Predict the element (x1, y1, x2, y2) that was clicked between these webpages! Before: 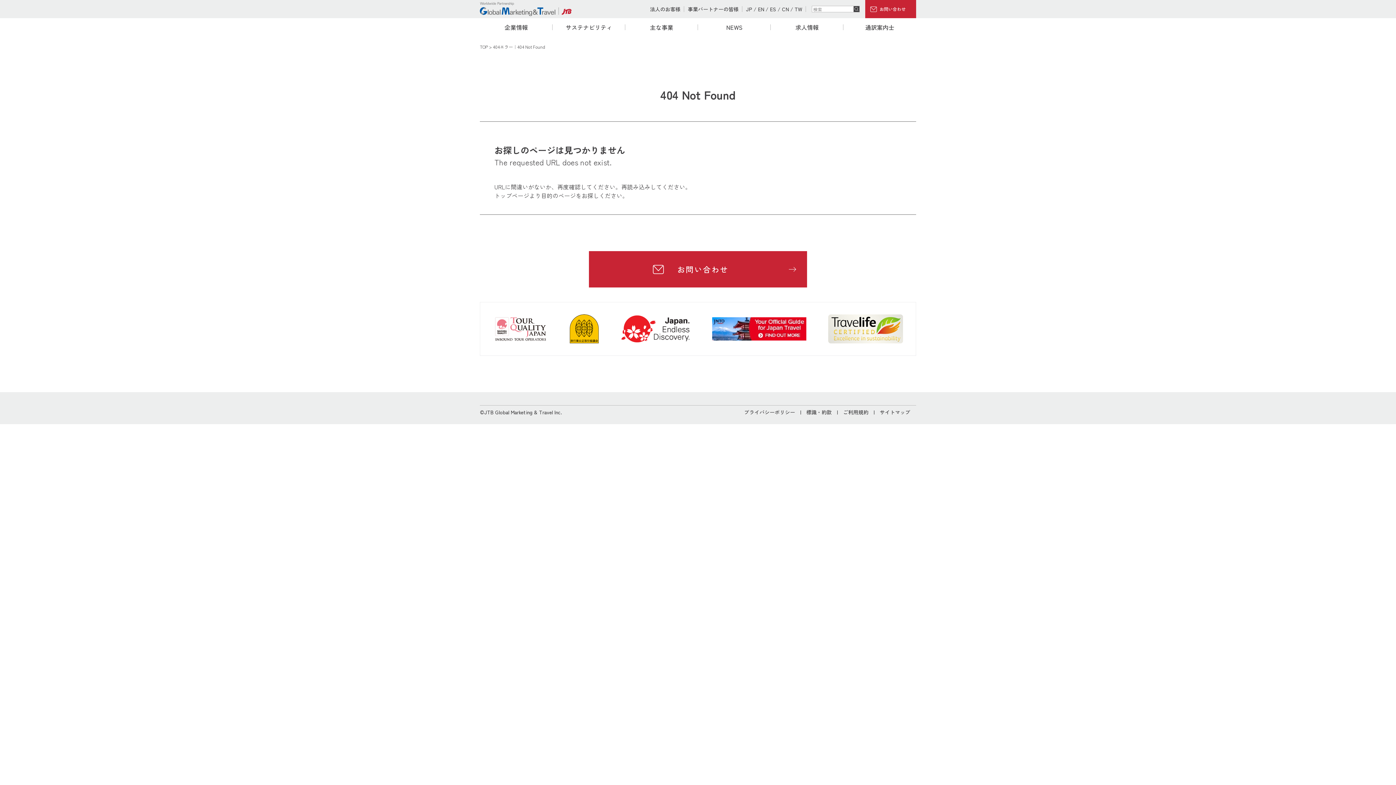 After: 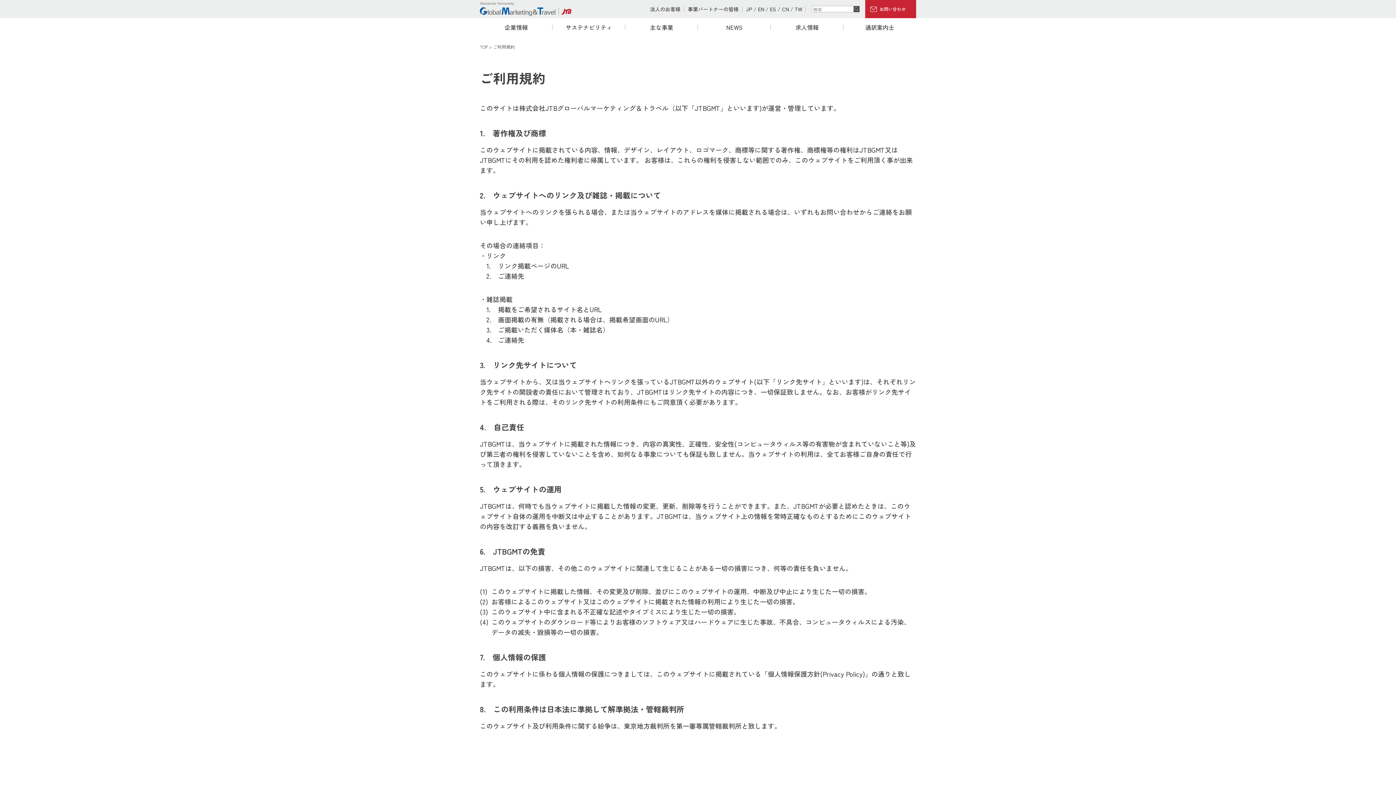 Action: bbox: (843, 408, 868, 416) label: ご利用規約